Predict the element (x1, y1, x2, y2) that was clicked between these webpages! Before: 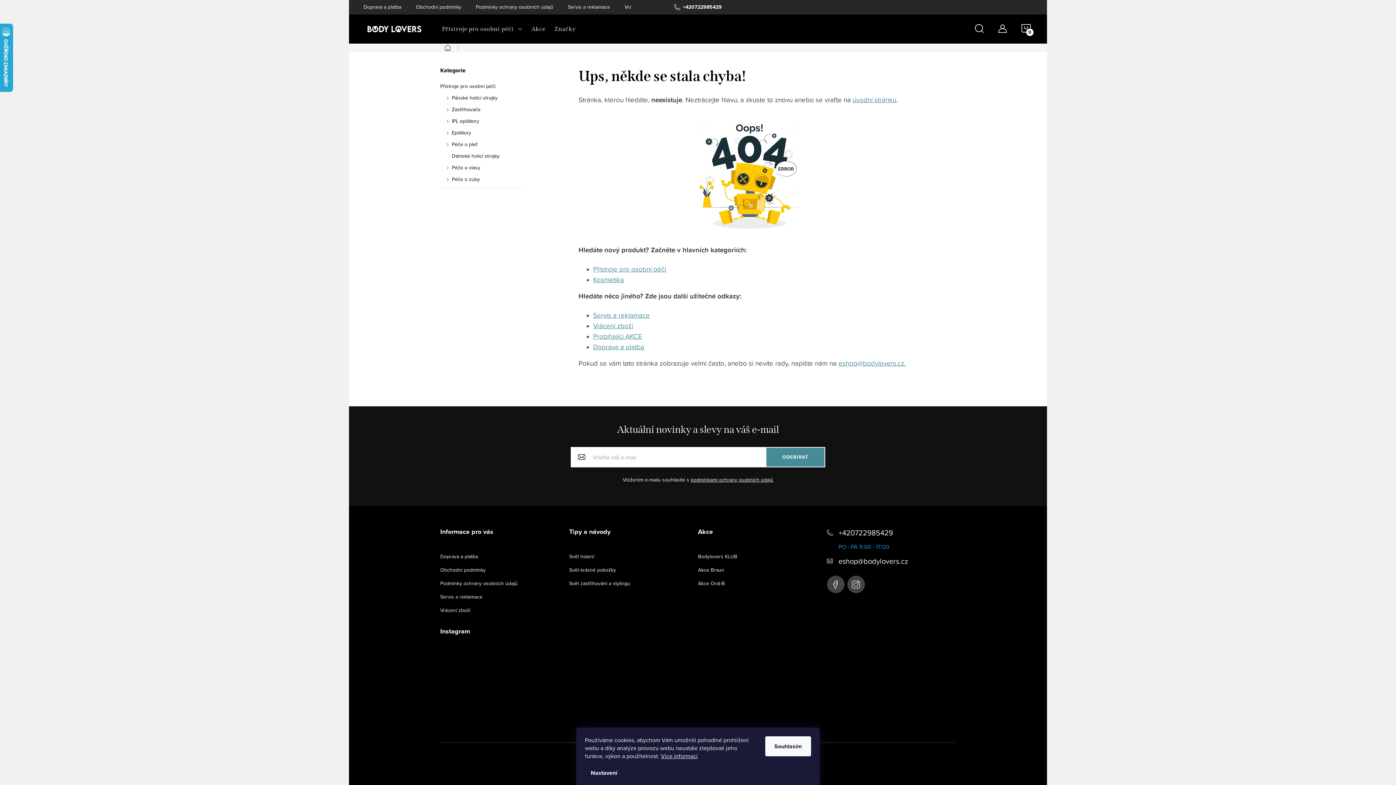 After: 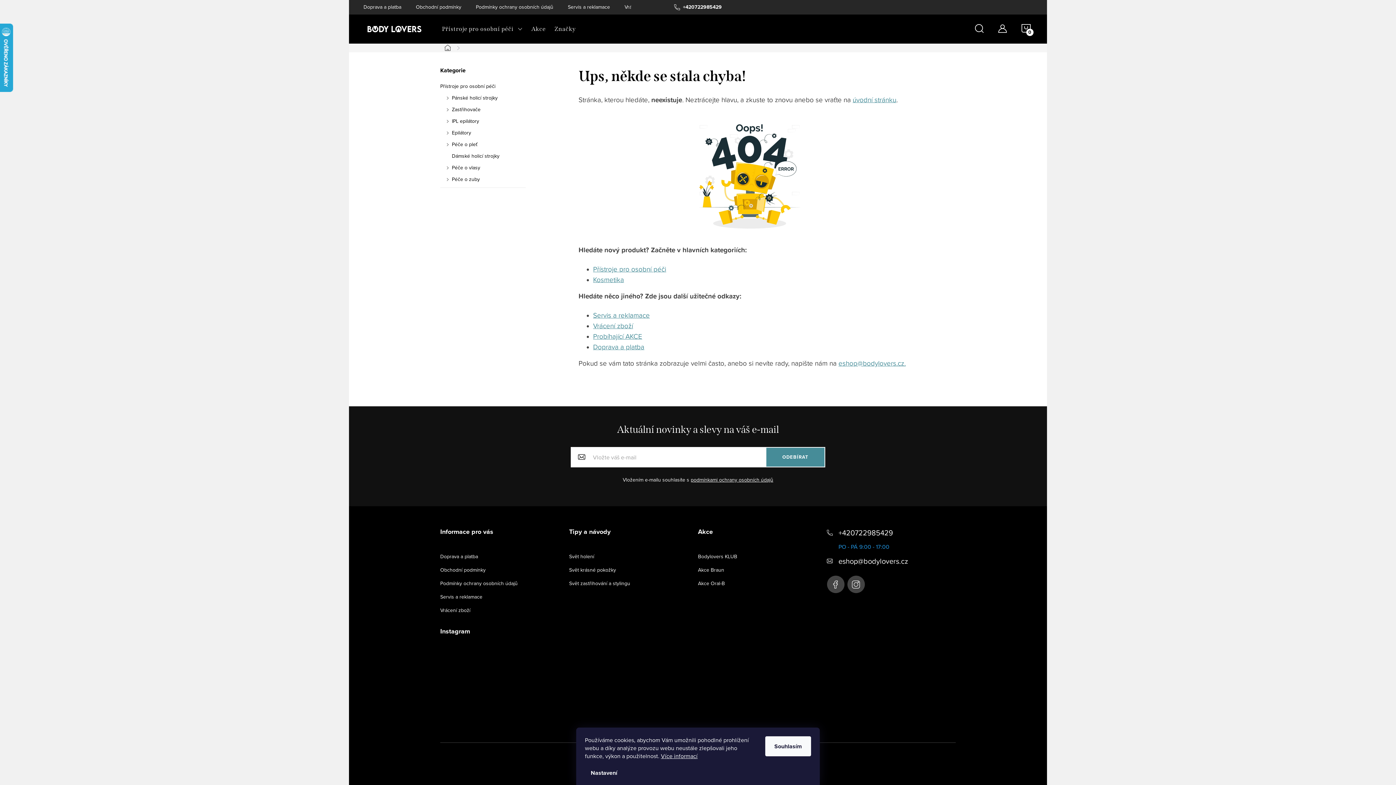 Action: label: Domů bbox: (440, 45, 458, 50)